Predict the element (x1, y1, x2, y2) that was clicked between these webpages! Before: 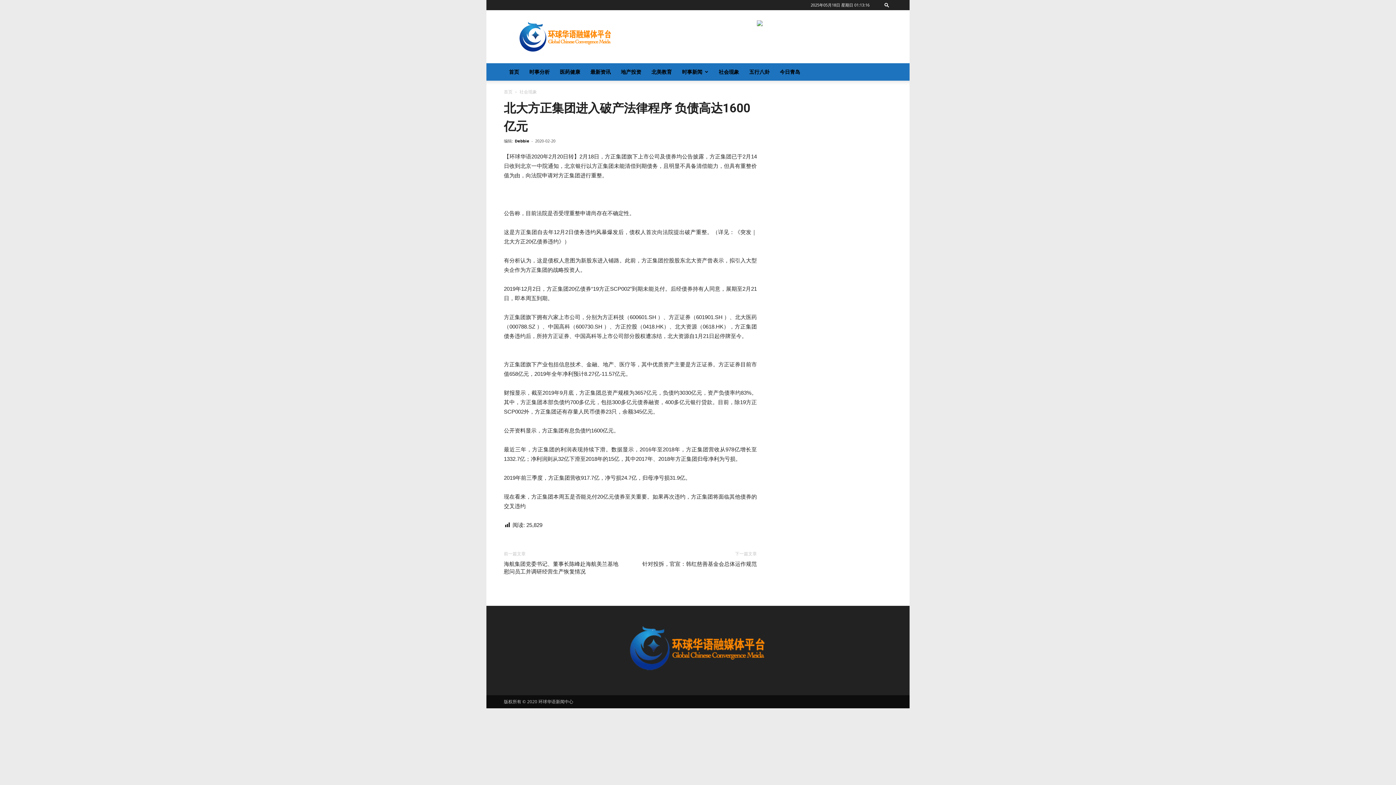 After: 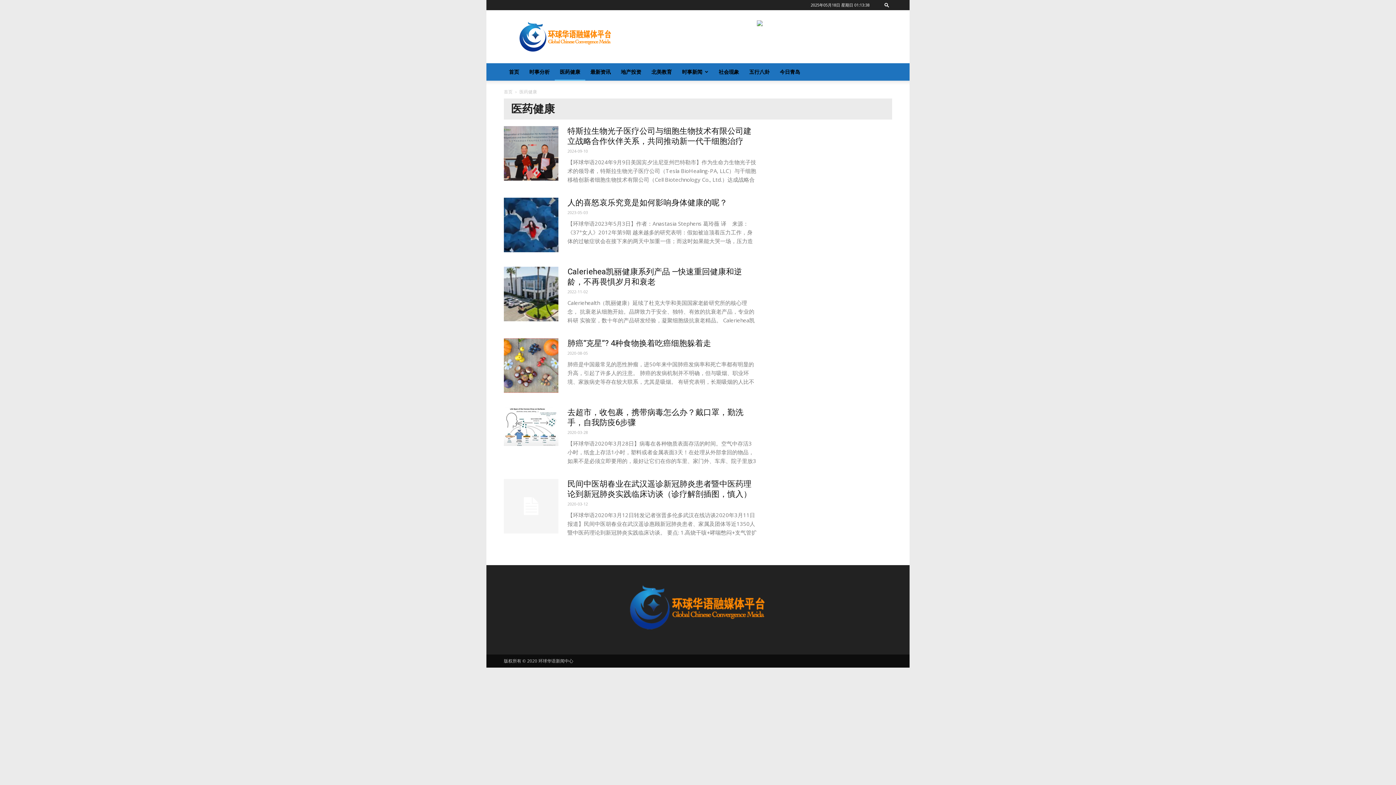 Action: label: 医药健康 bbox: (554, 63, 585, 80)